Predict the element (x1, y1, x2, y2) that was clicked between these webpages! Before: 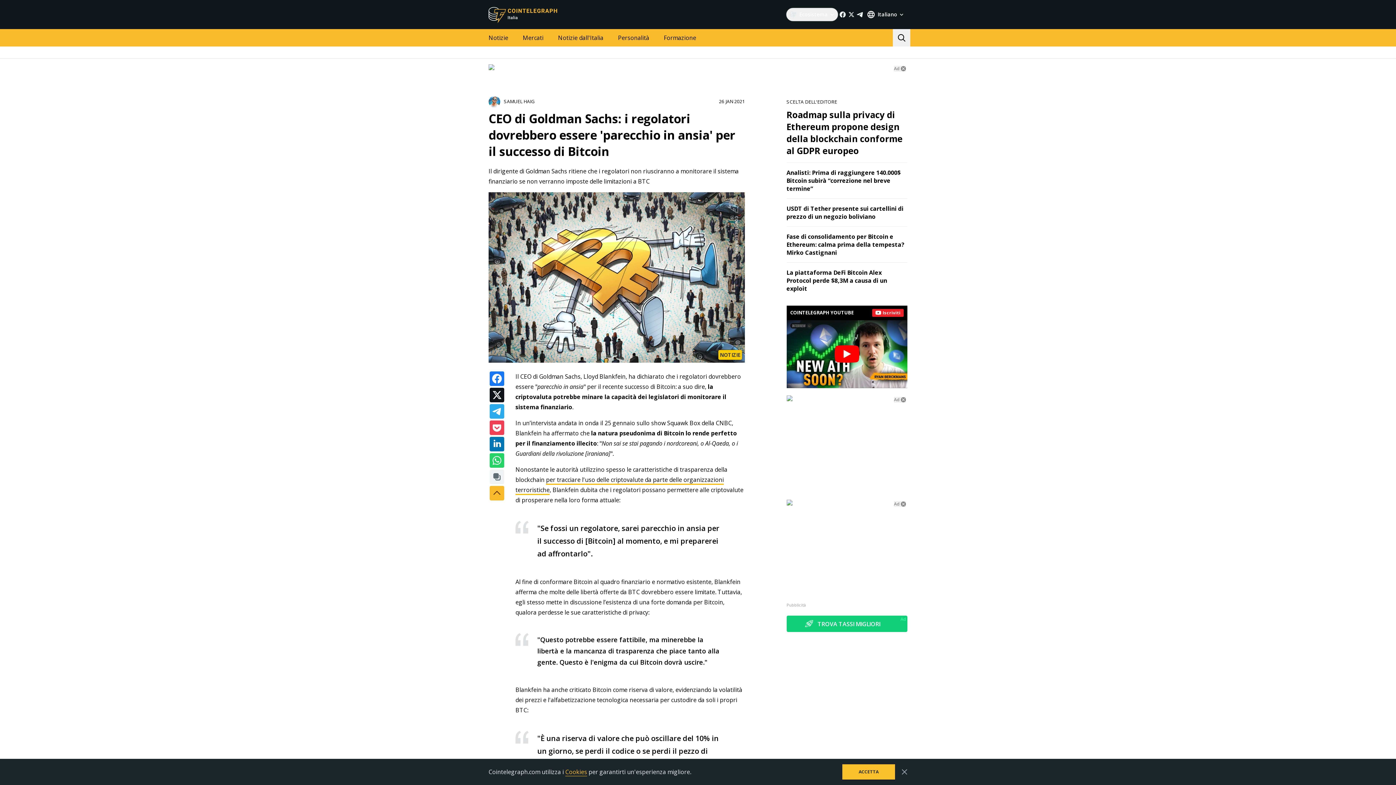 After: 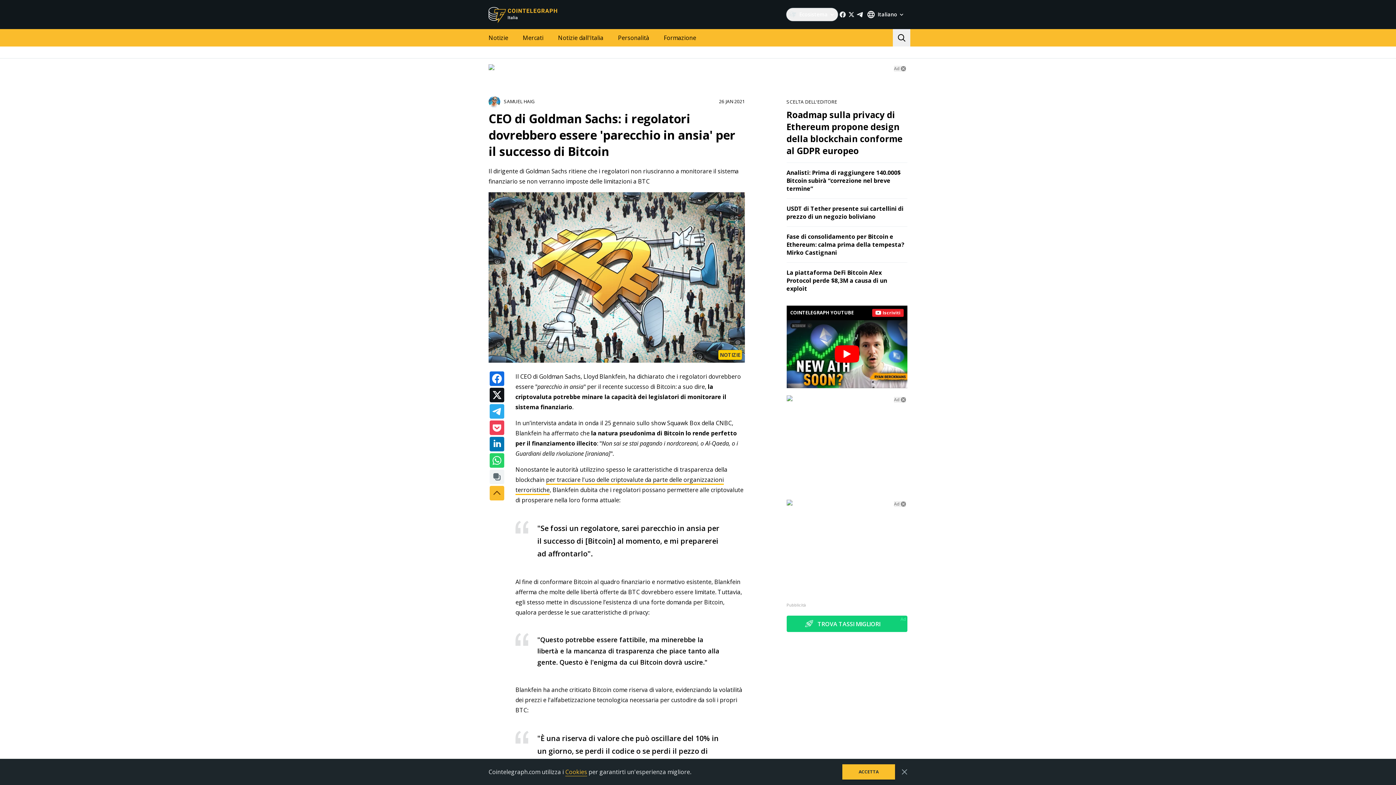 Action: bbox: (489, 371, 504, 386)